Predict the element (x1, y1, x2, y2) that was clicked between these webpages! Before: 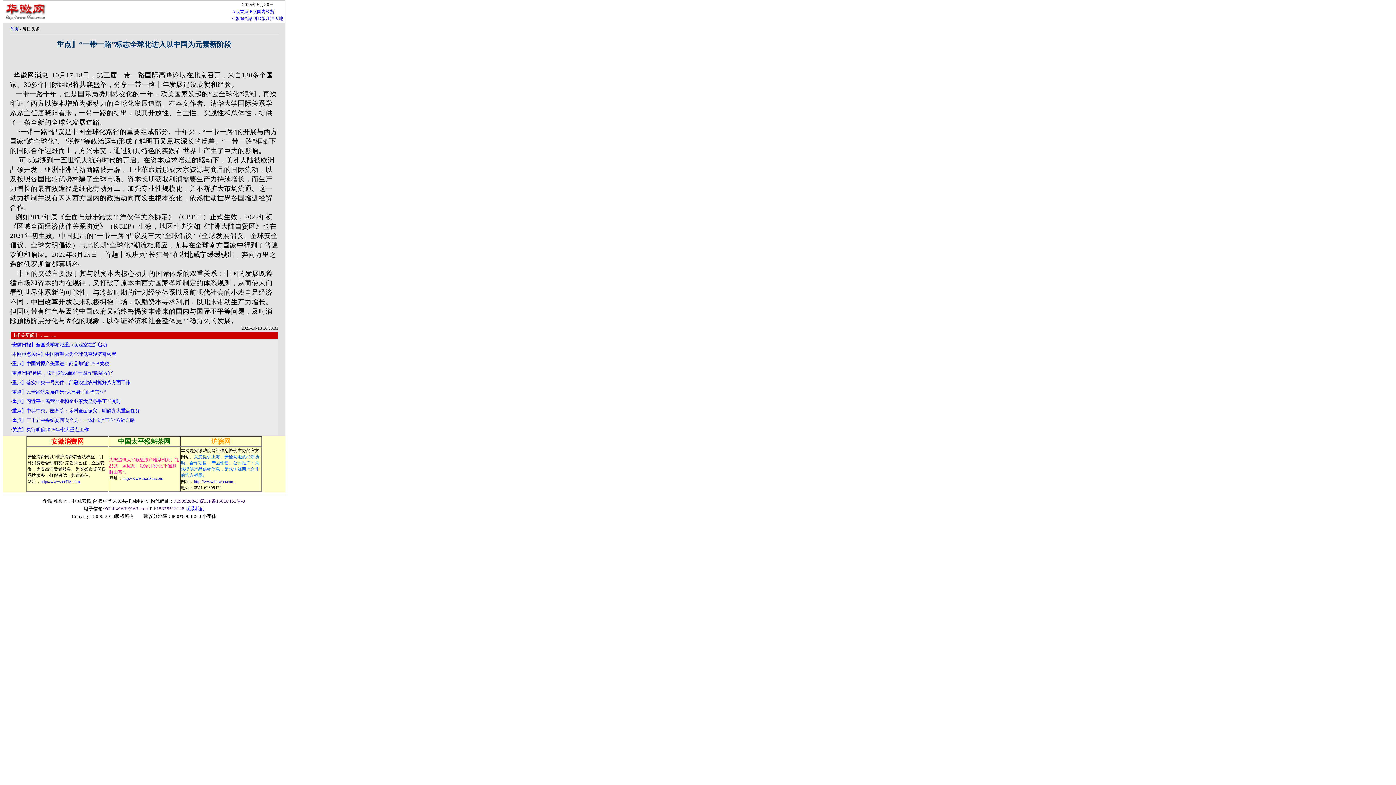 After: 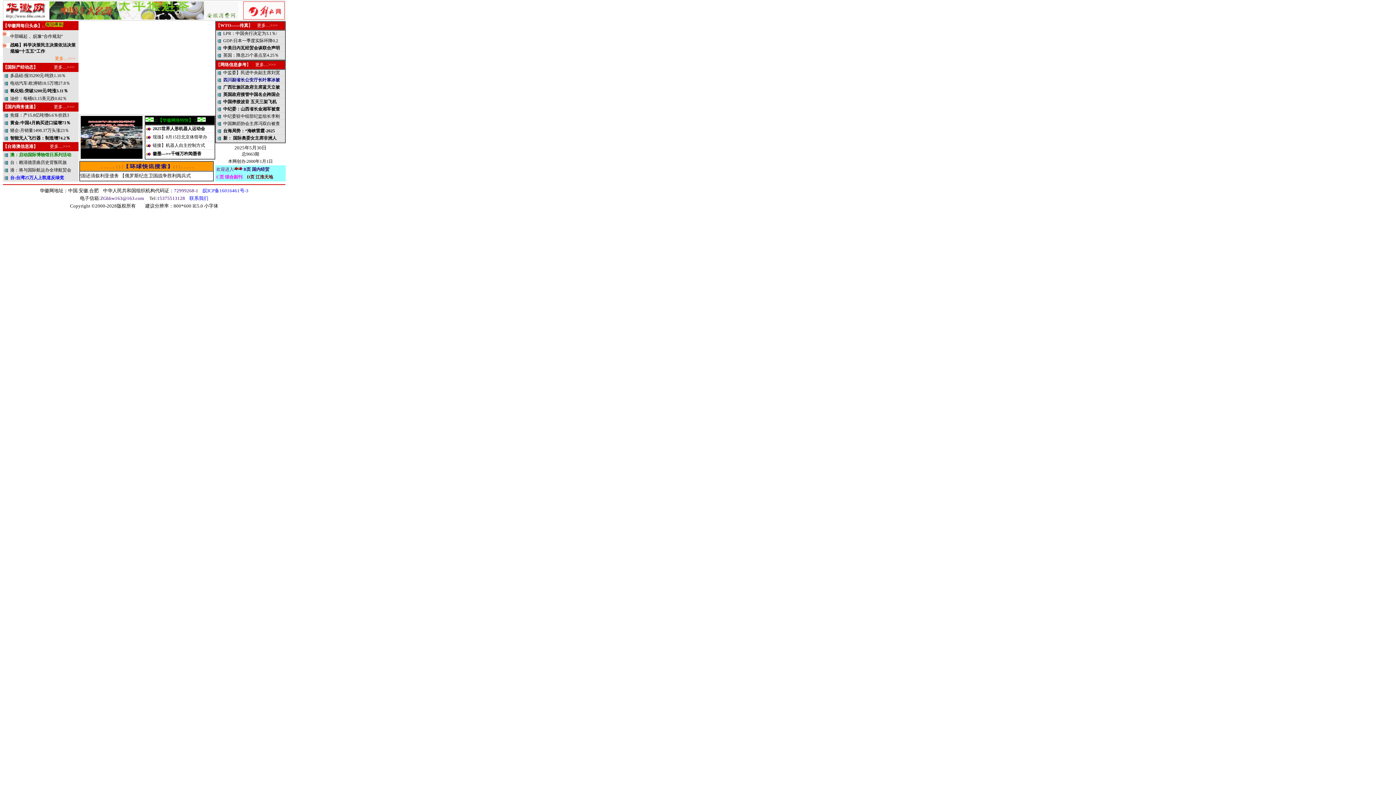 Action: label: A版首页 bbox: (232, 9, 248, 14)